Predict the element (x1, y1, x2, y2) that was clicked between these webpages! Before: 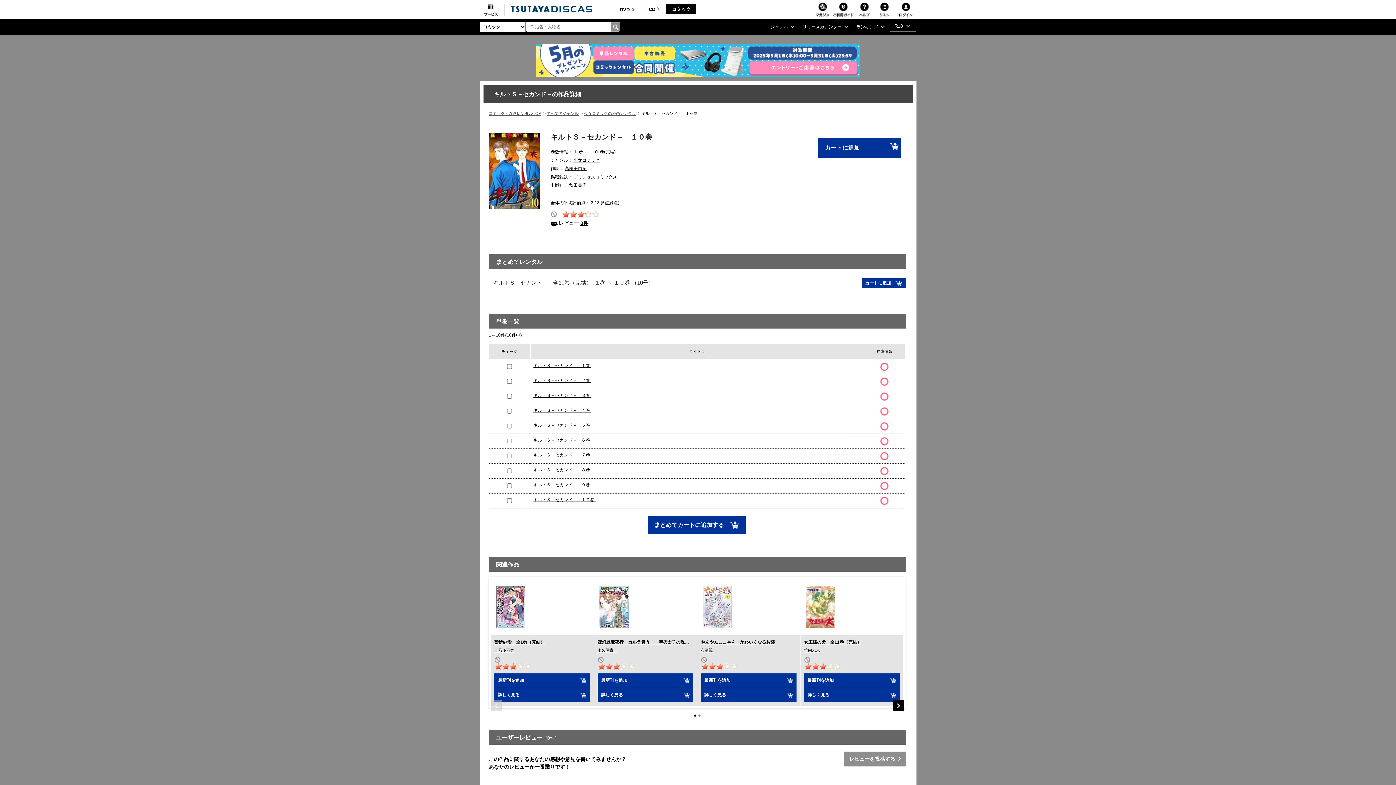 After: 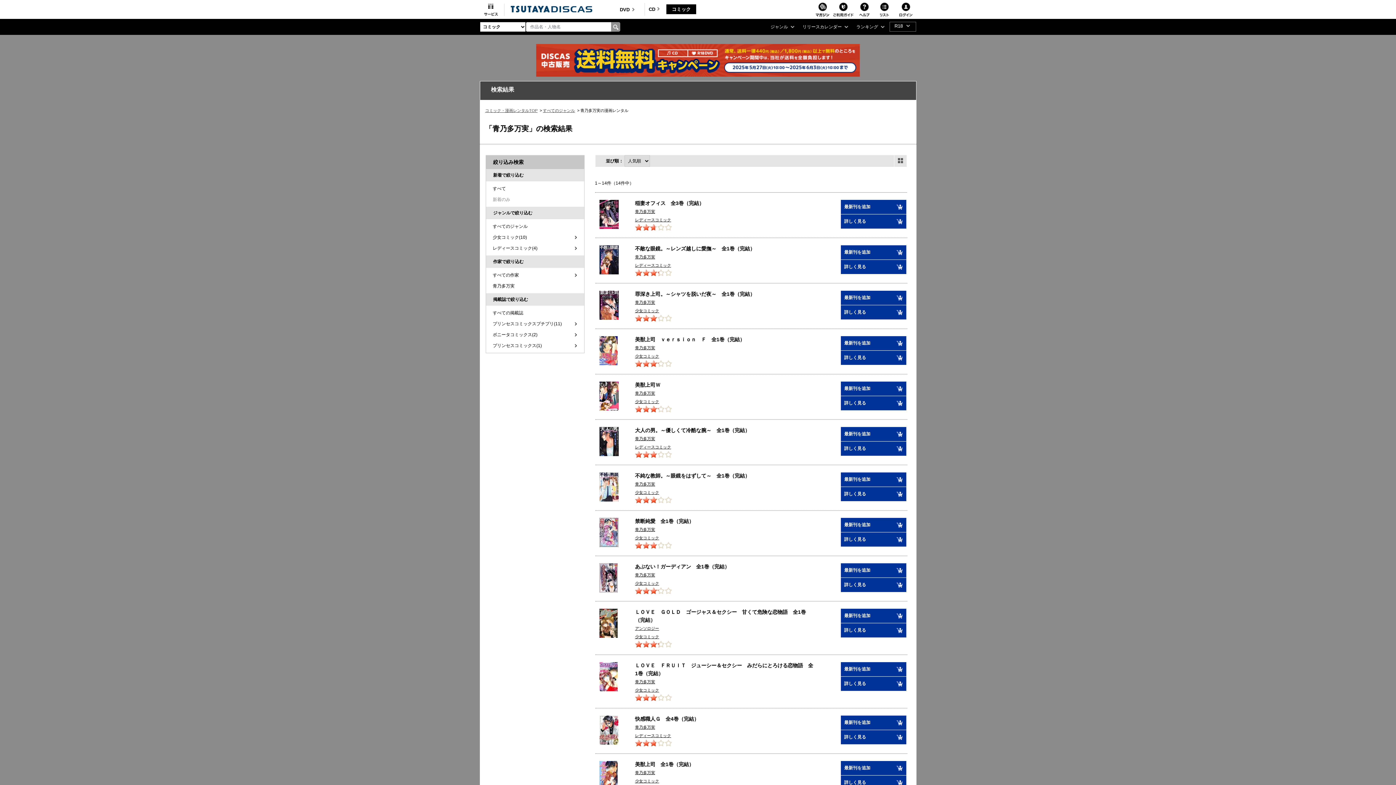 Action: bbox: (494, 648, 514, 652) label: 青乃多万実